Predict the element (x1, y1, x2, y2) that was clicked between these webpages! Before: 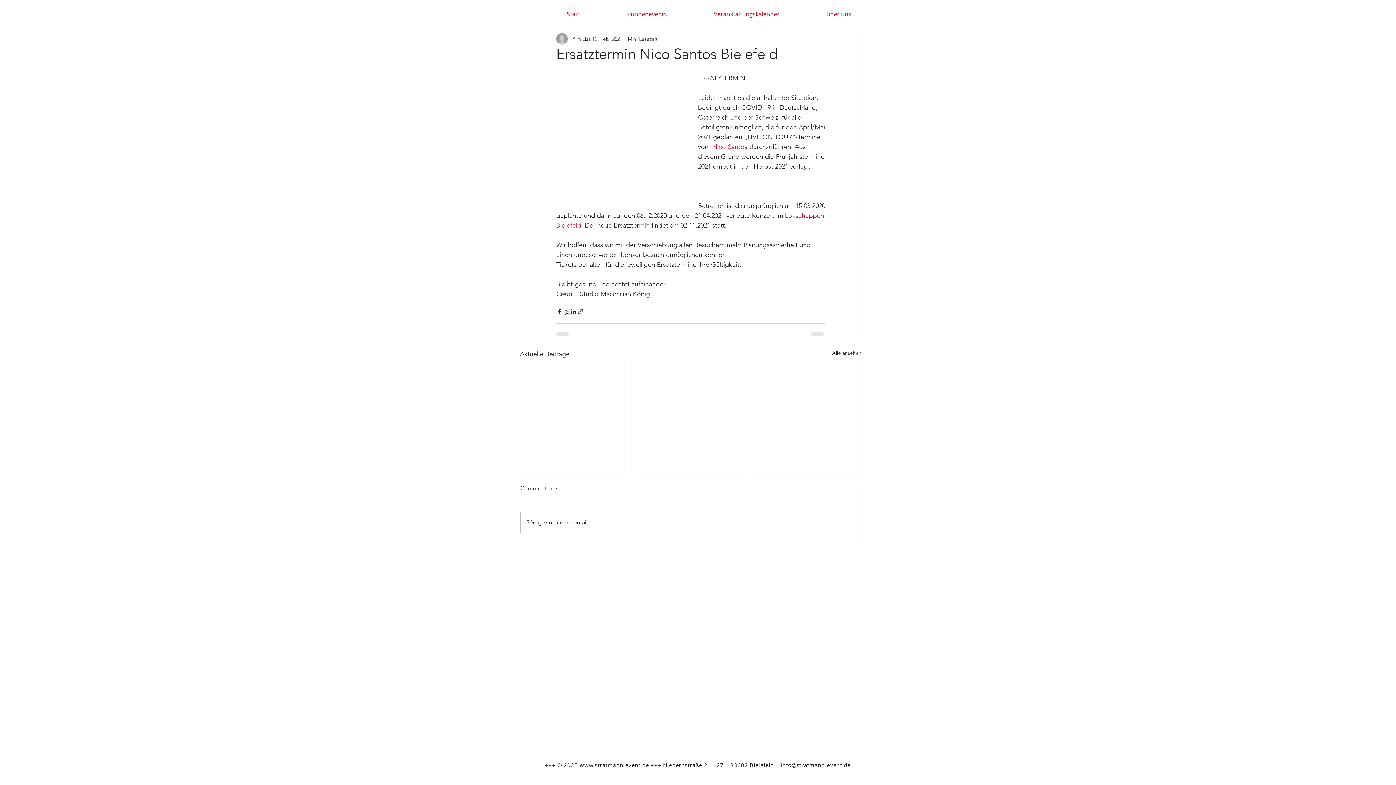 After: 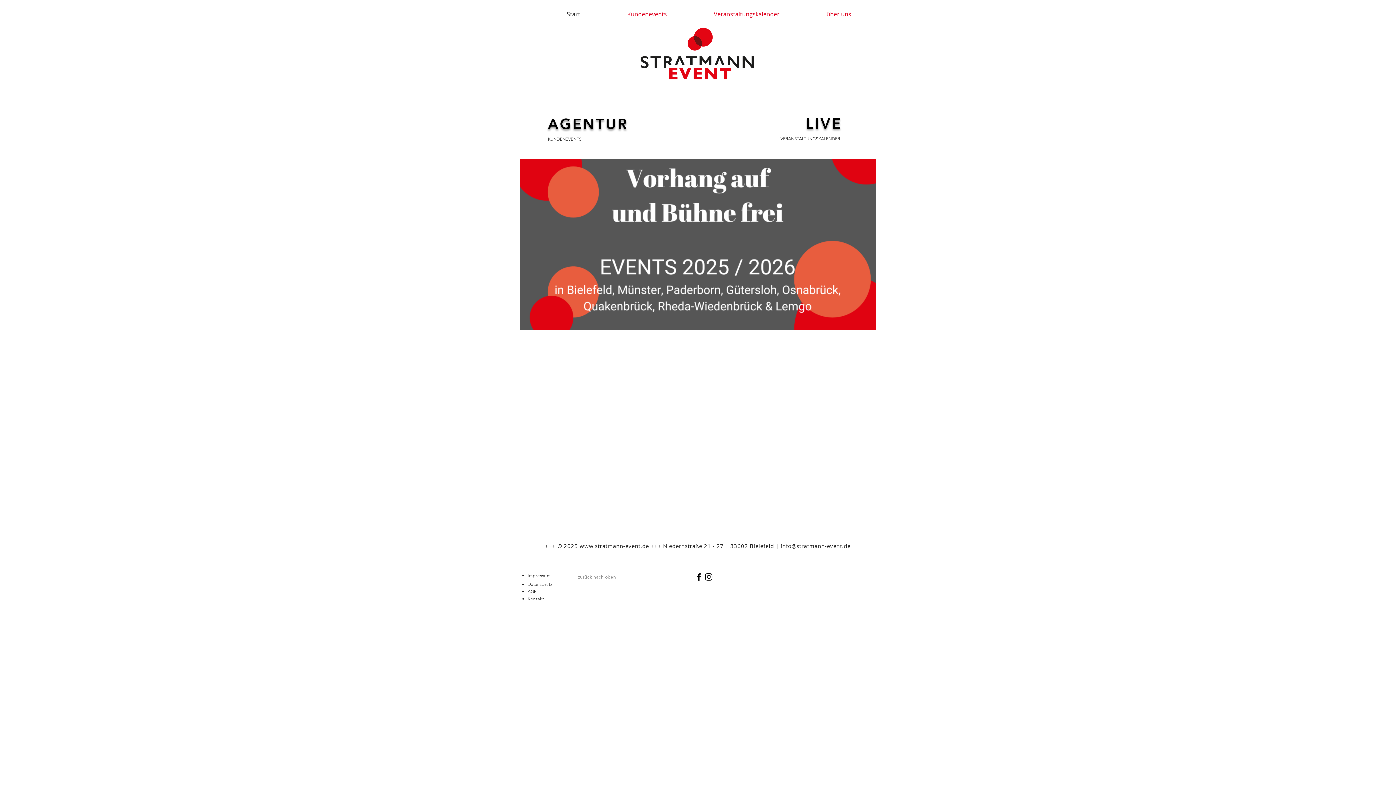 Action: label: Start bbox: (543, 9, 604, 19)